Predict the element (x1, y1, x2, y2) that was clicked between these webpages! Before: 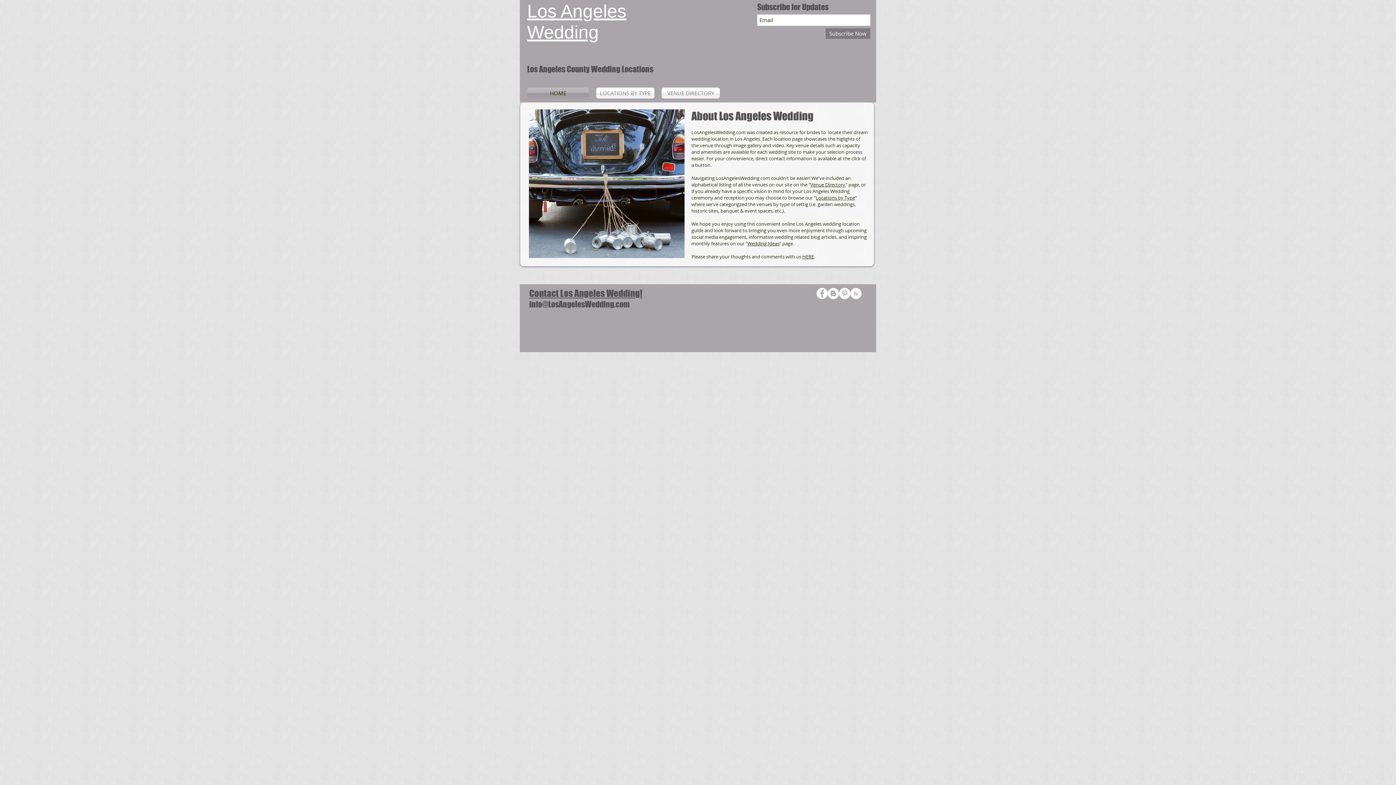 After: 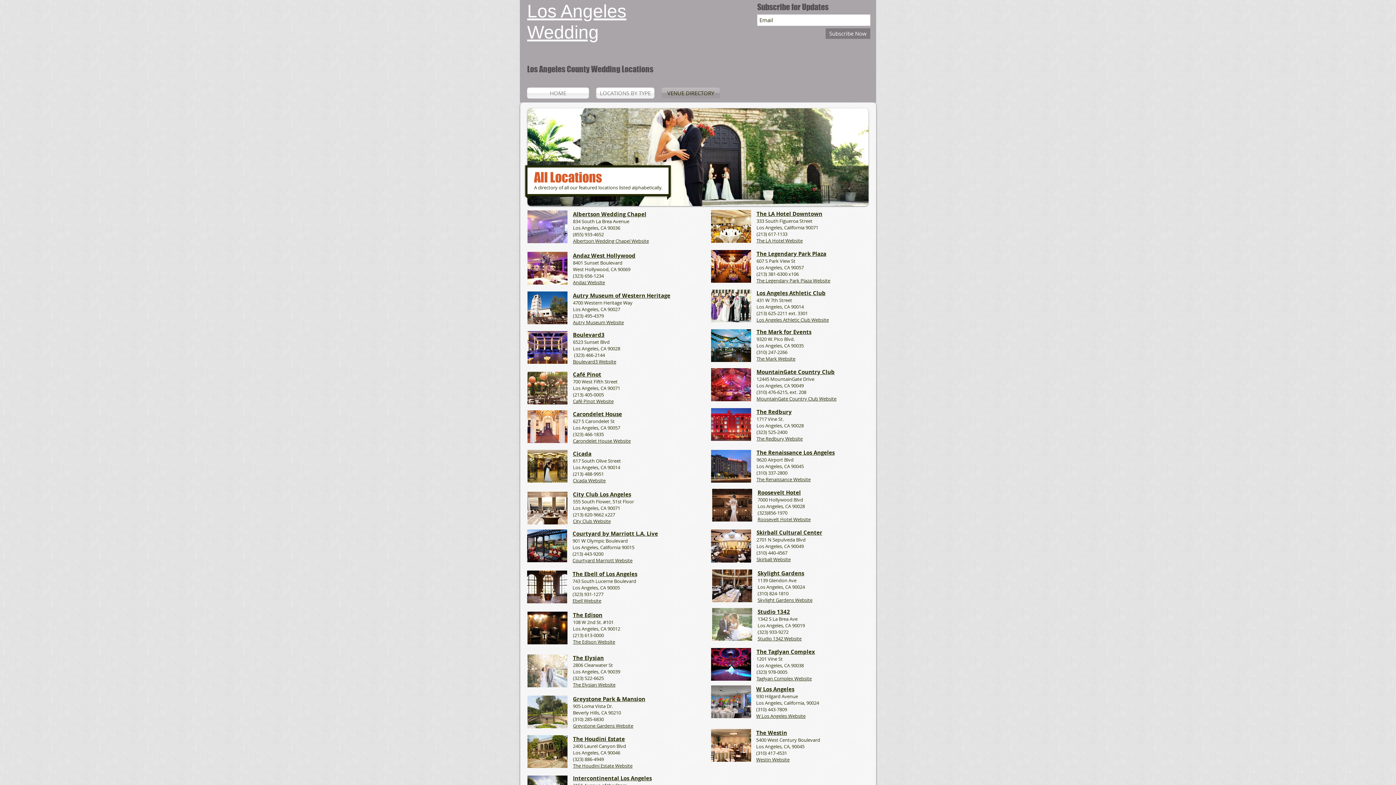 Action: bbox: (810, 181, 845, 188) label: Venue Directory